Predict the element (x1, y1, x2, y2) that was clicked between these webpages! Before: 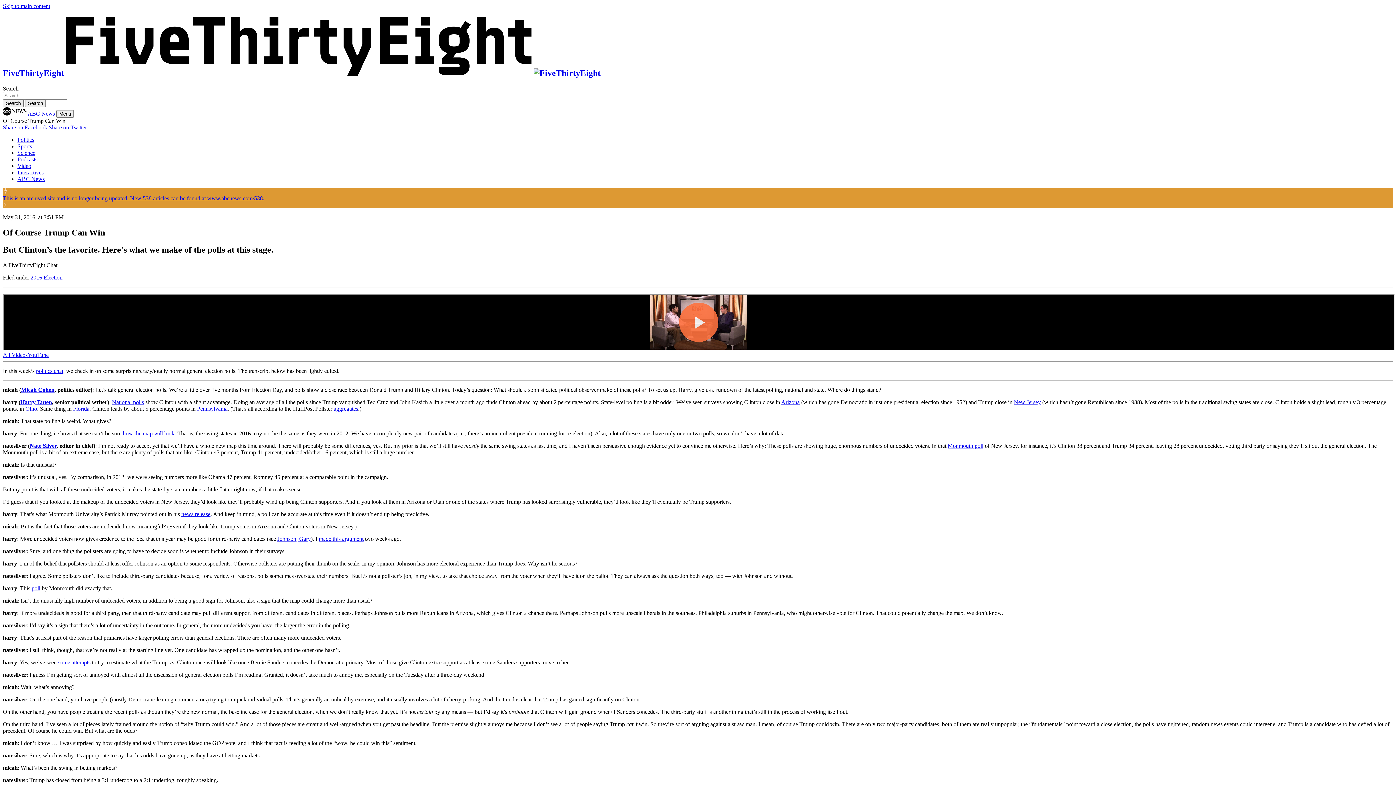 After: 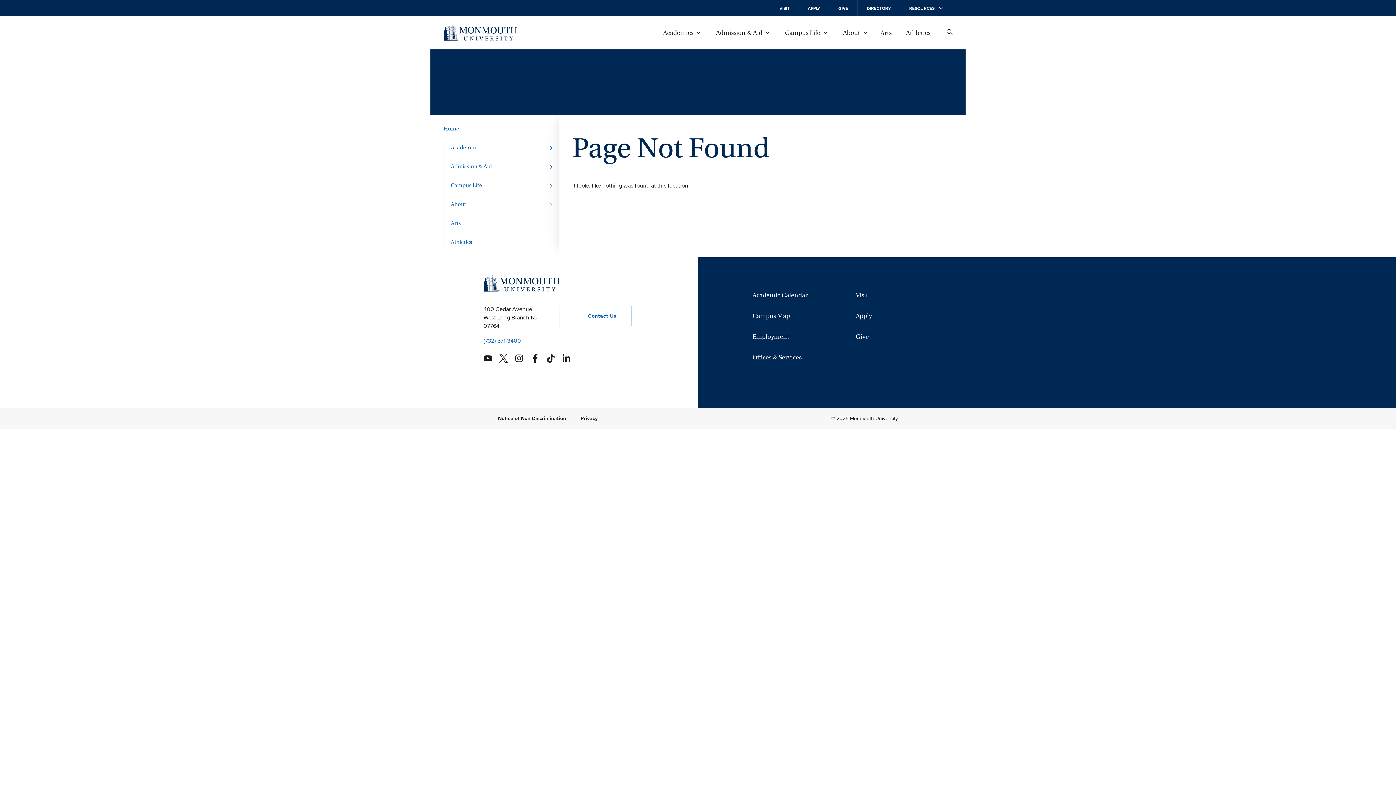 Action: label: poll bbox: (31, 585, 40, 591)